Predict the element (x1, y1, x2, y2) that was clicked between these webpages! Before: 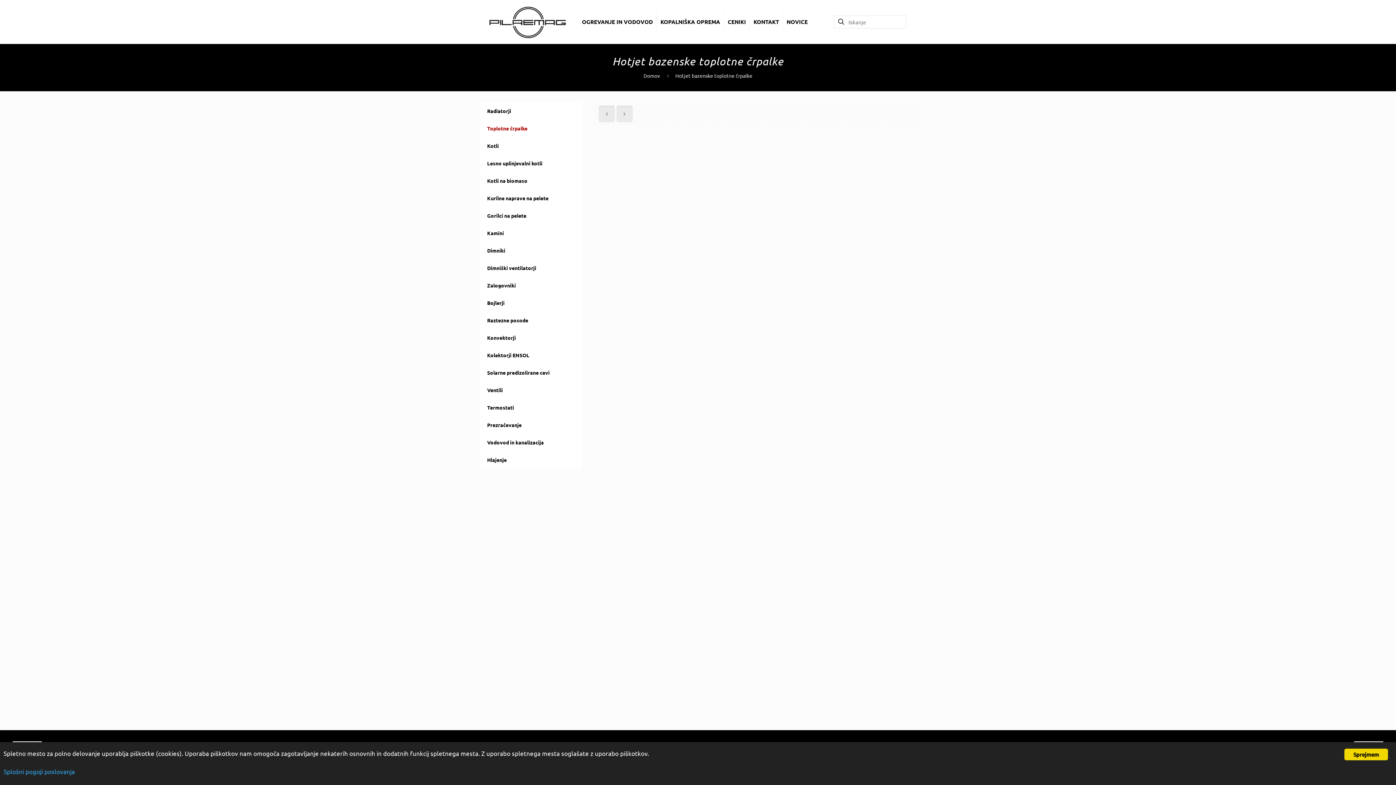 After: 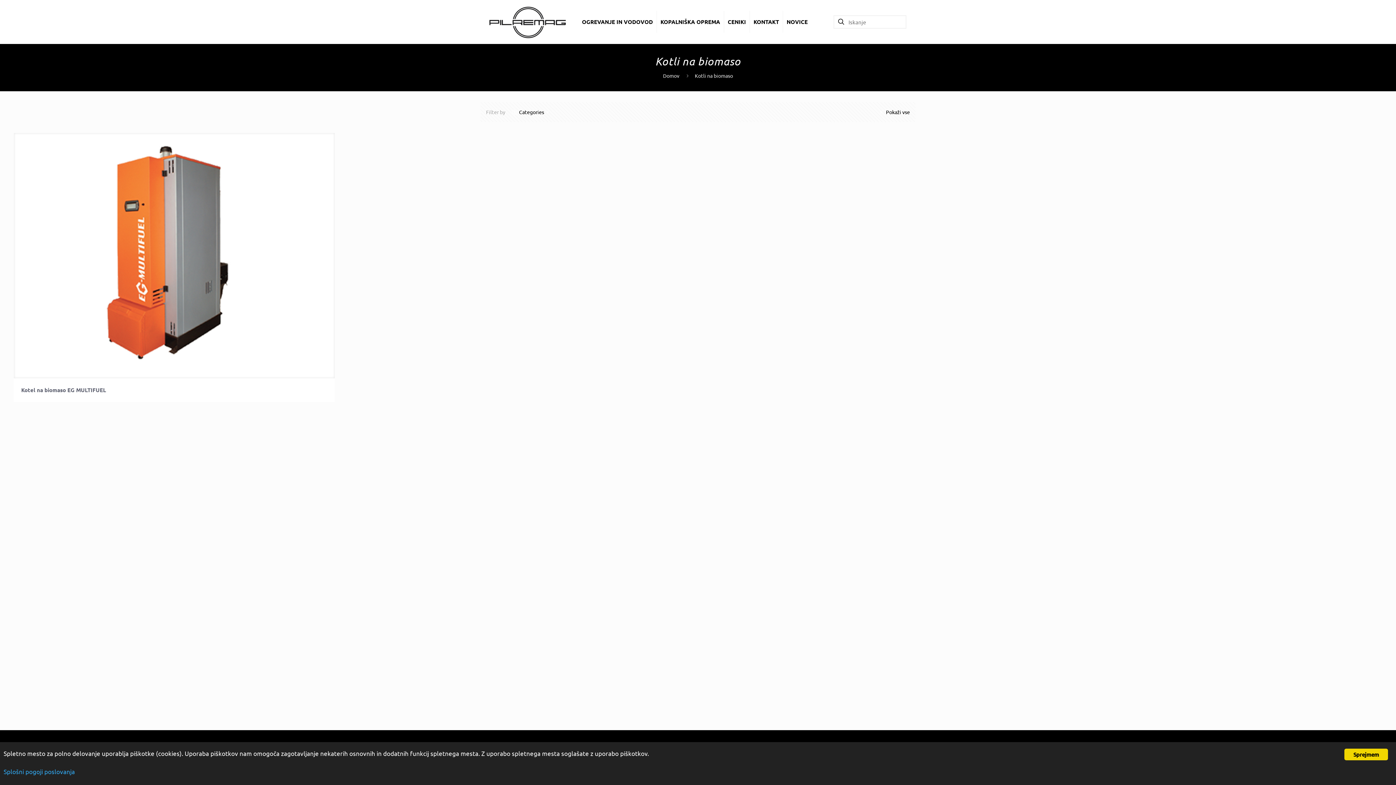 Action: bbox: (480, 172, 582, 189) label: Kotli na biomaso
–